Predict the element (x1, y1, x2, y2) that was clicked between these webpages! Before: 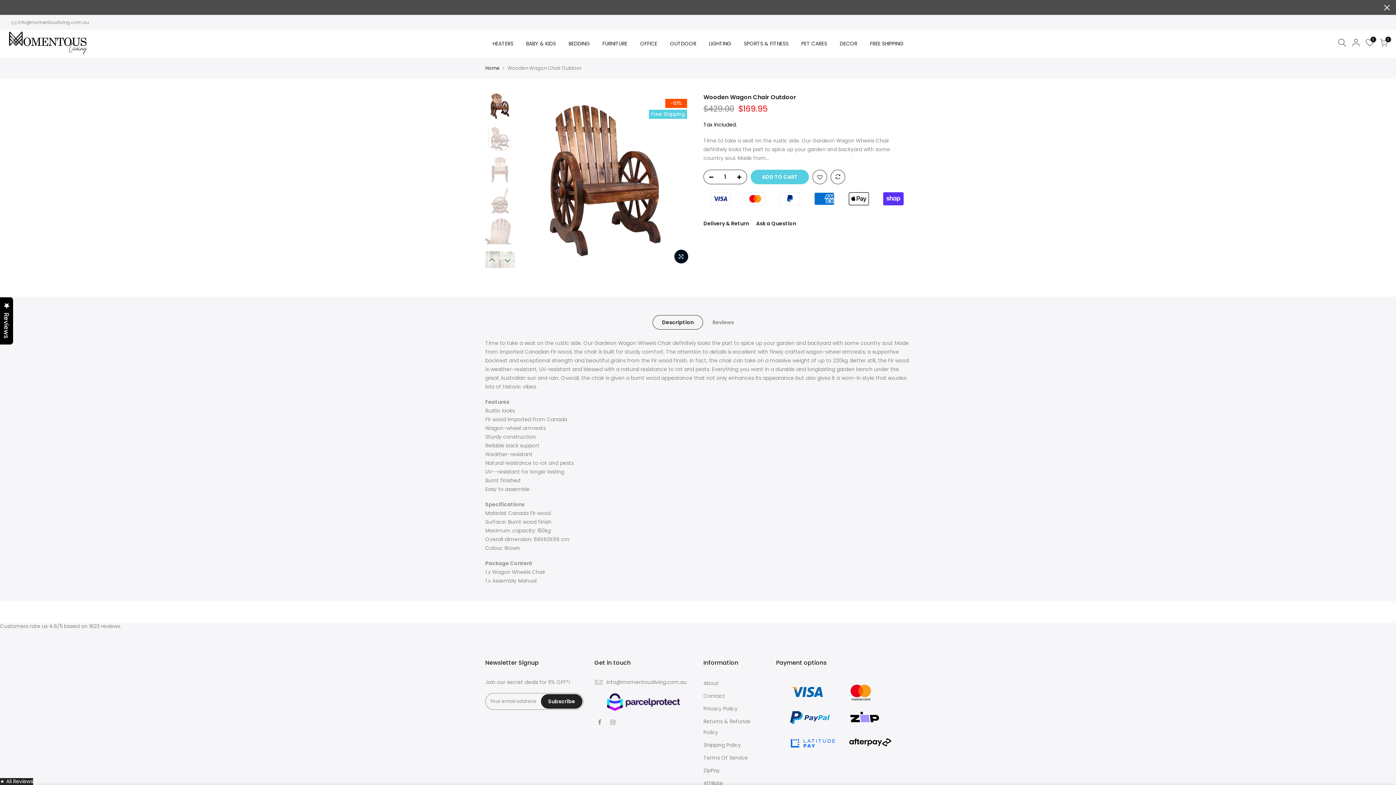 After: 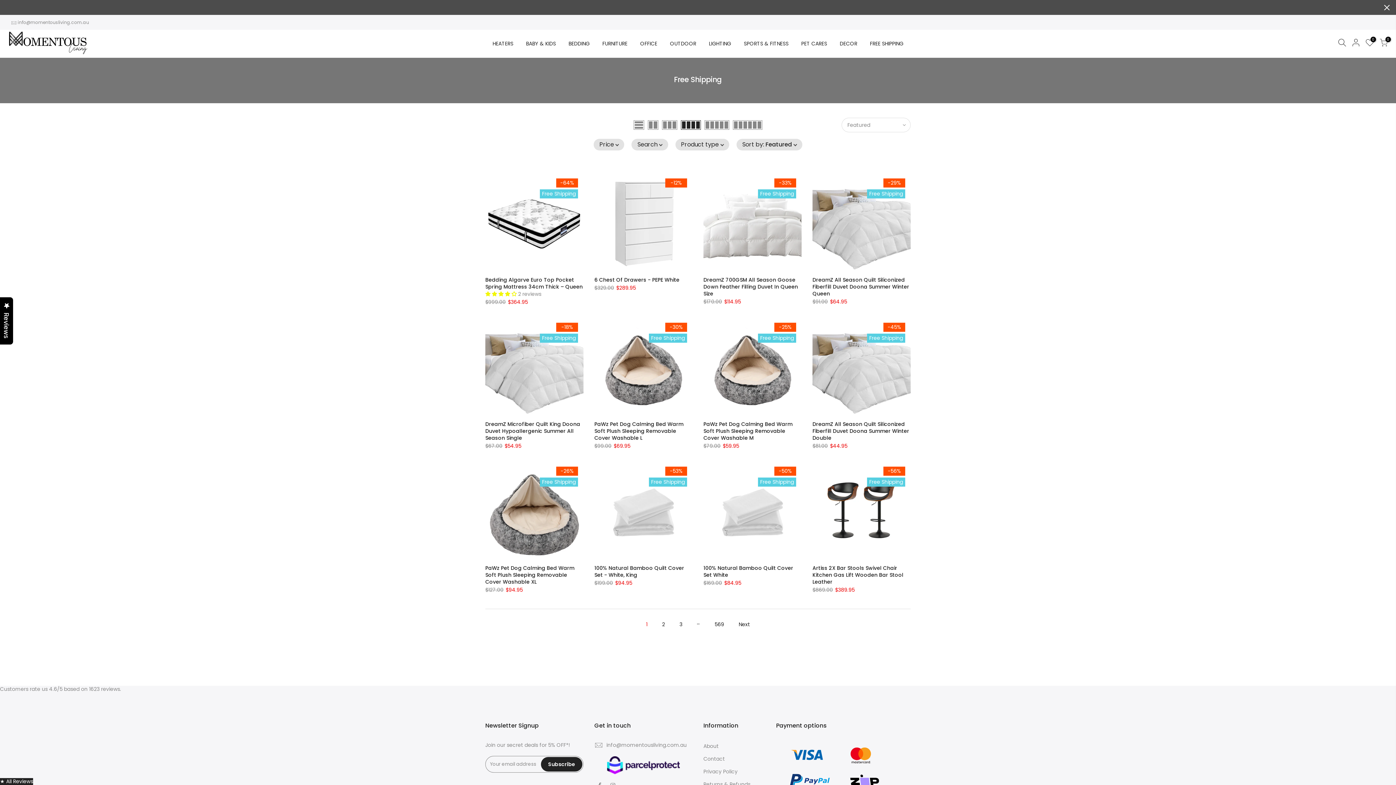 Action: bbox: (863, 32, 910, 54) label: FREE SHIPPING